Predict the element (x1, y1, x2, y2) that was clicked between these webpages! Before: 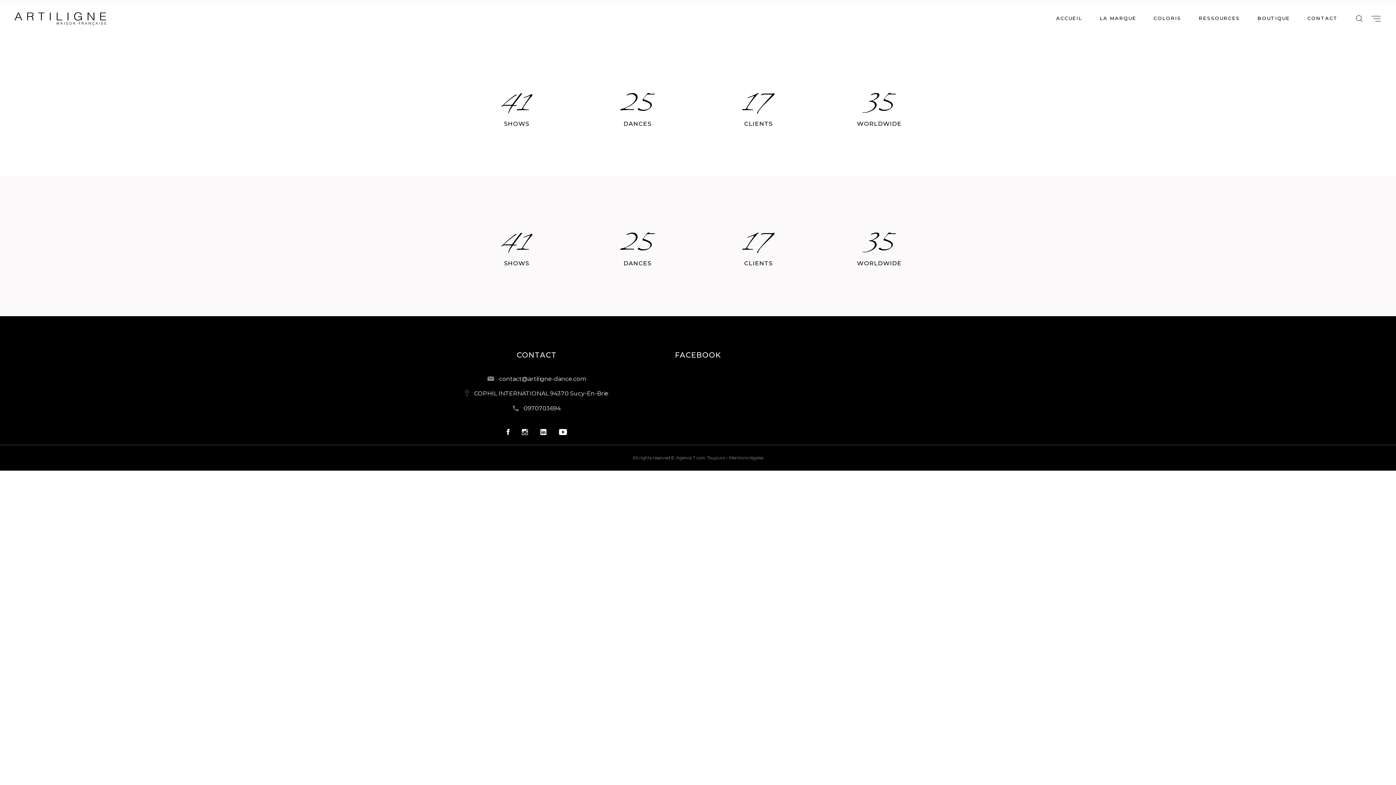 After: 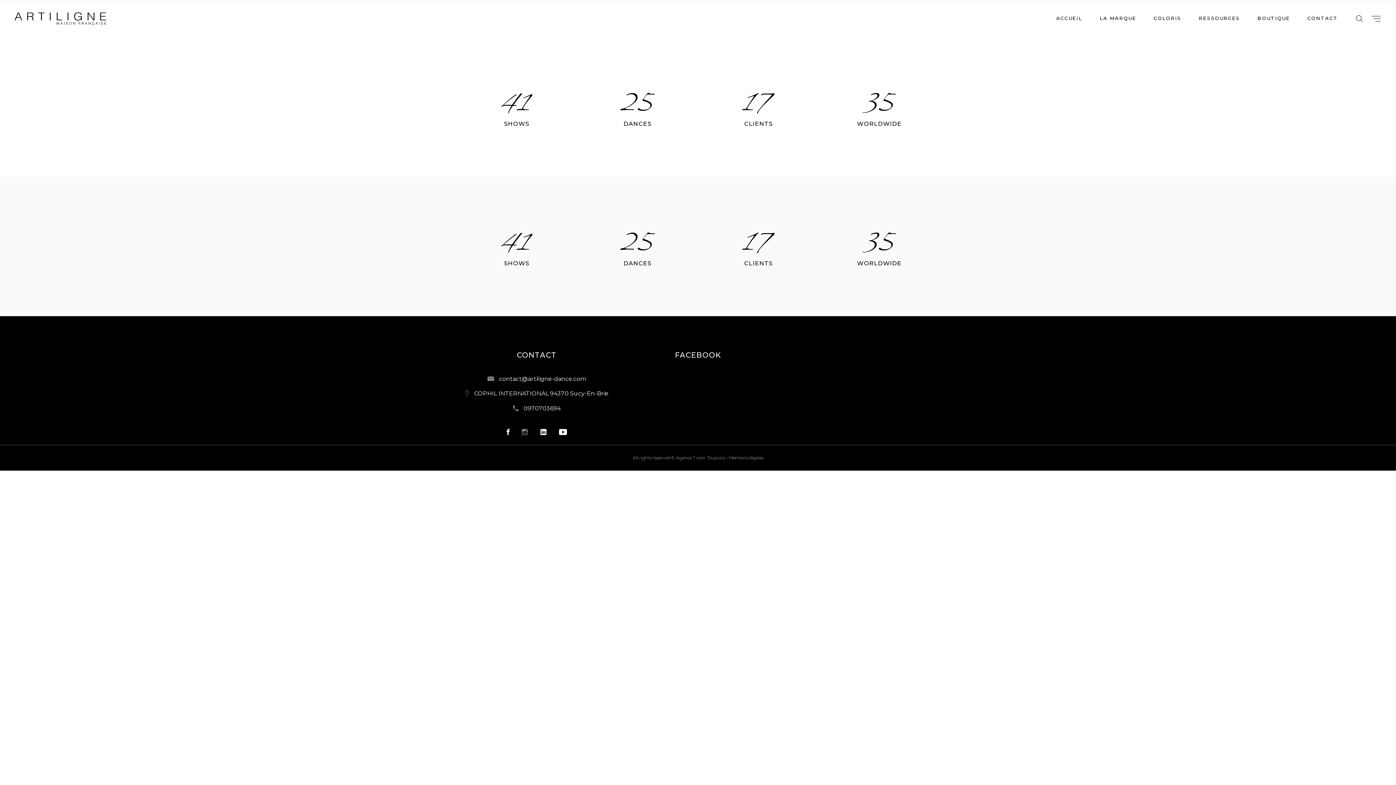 Action: bbox: (522, 428, 528, 436)